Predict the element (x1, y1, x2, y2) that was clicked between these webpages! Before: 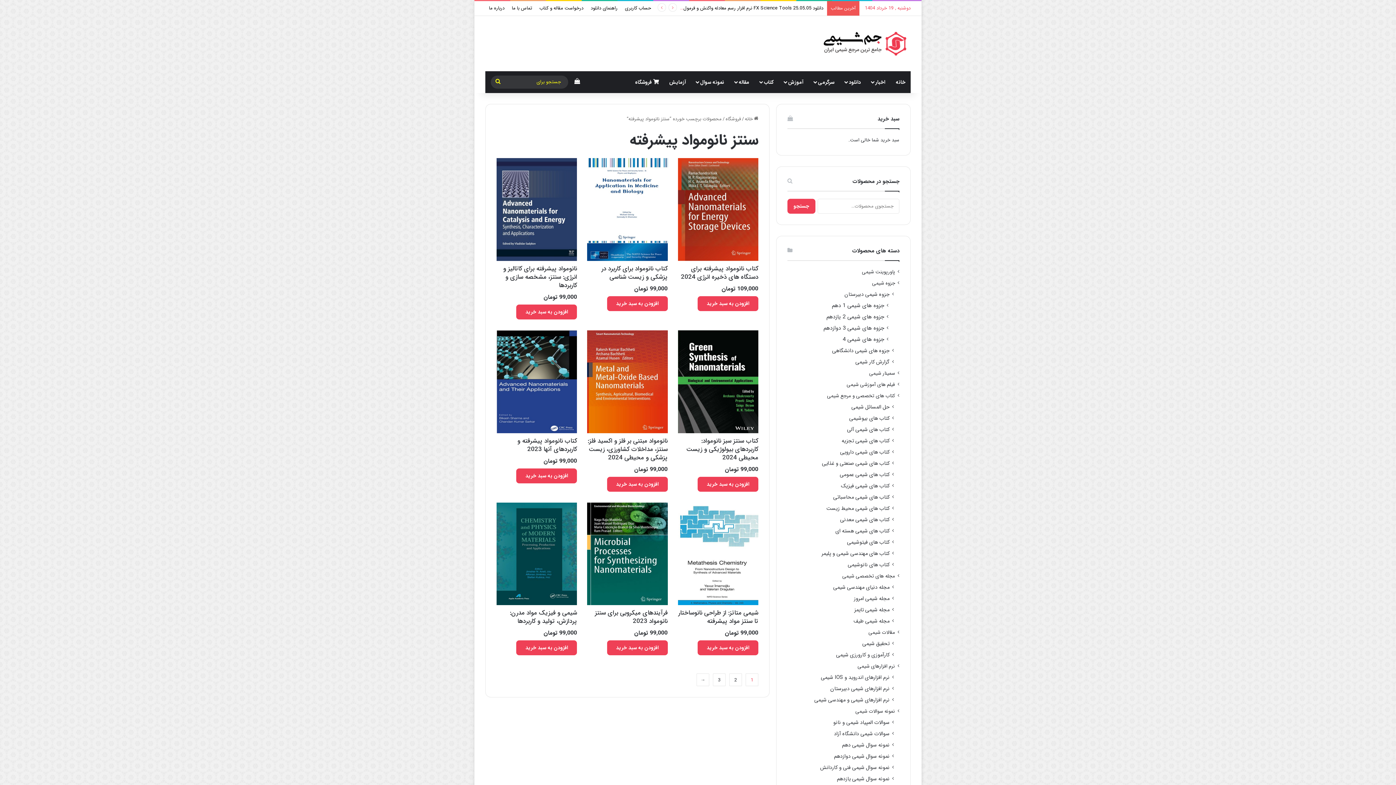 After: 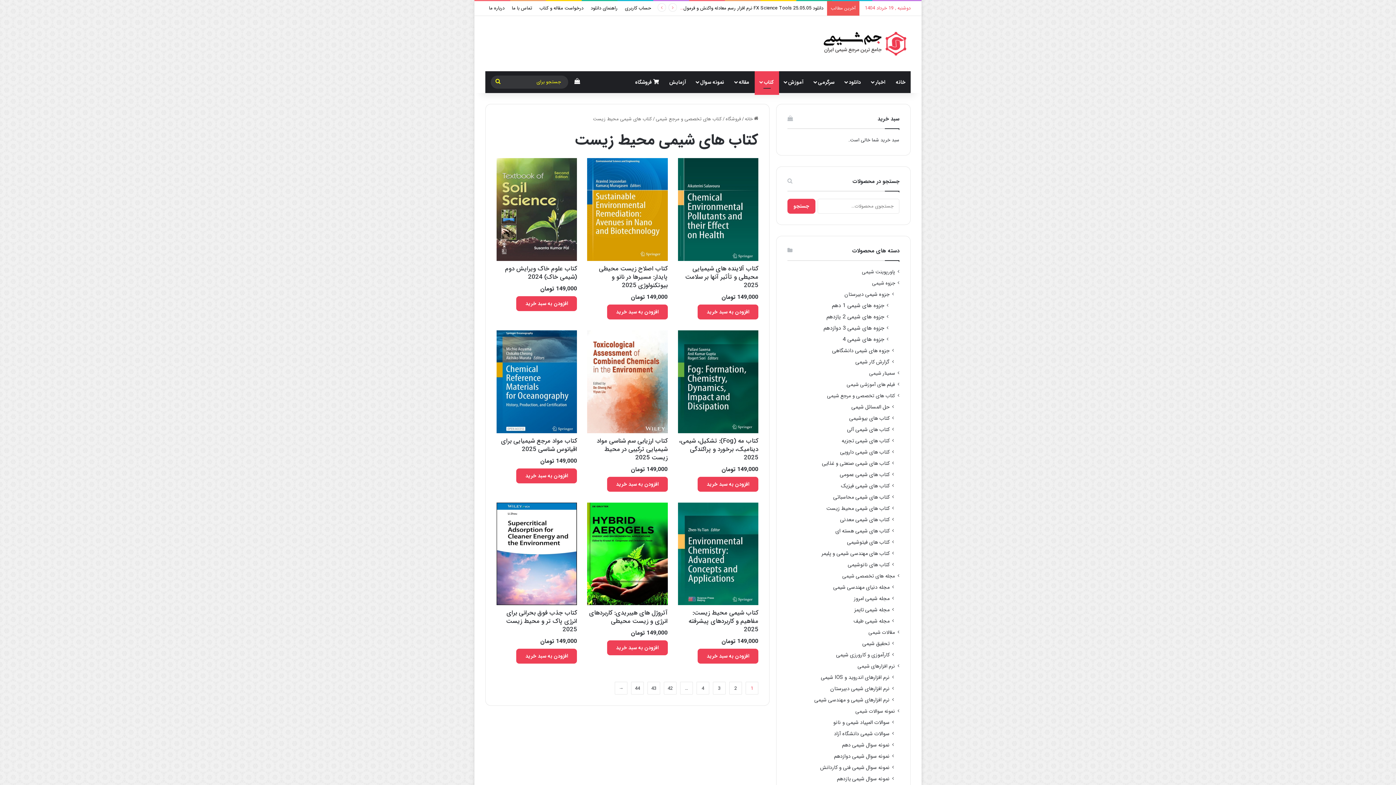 Action: bbox: (826, 505, 889, 512) label: کتاب های شیمی محیط زیست